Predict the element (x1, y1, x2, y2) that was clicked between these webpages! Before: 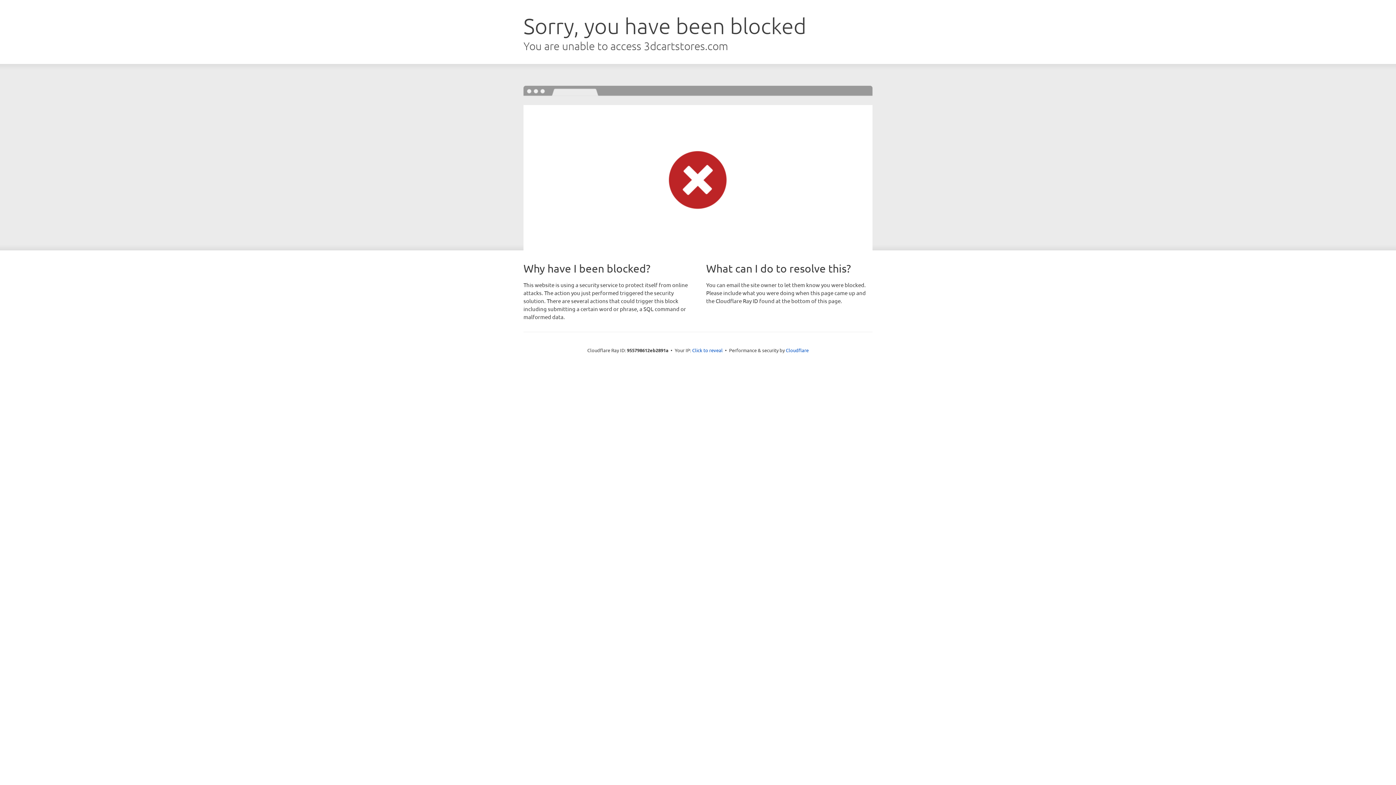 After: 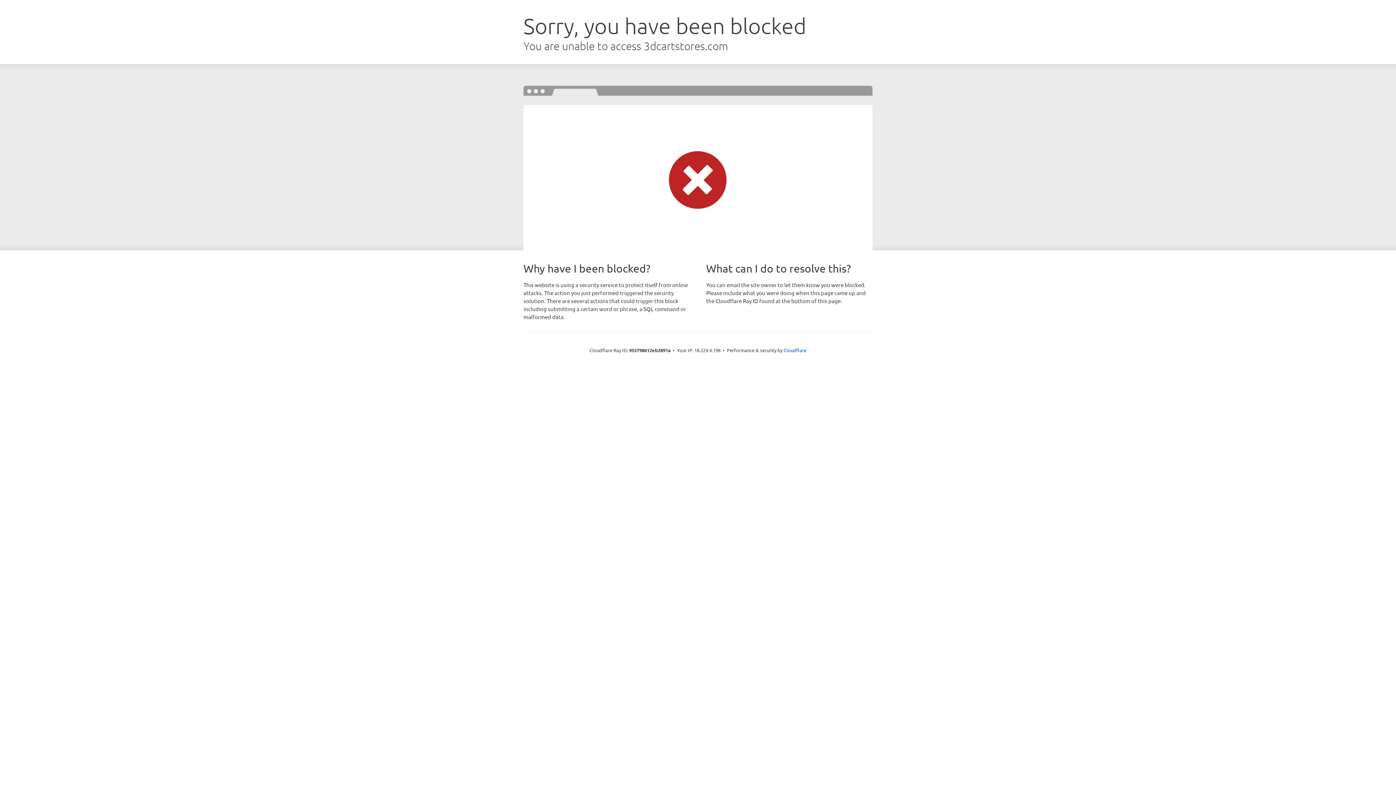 Action: bbox: (692, 346, 722, 353) label: Click to reveal